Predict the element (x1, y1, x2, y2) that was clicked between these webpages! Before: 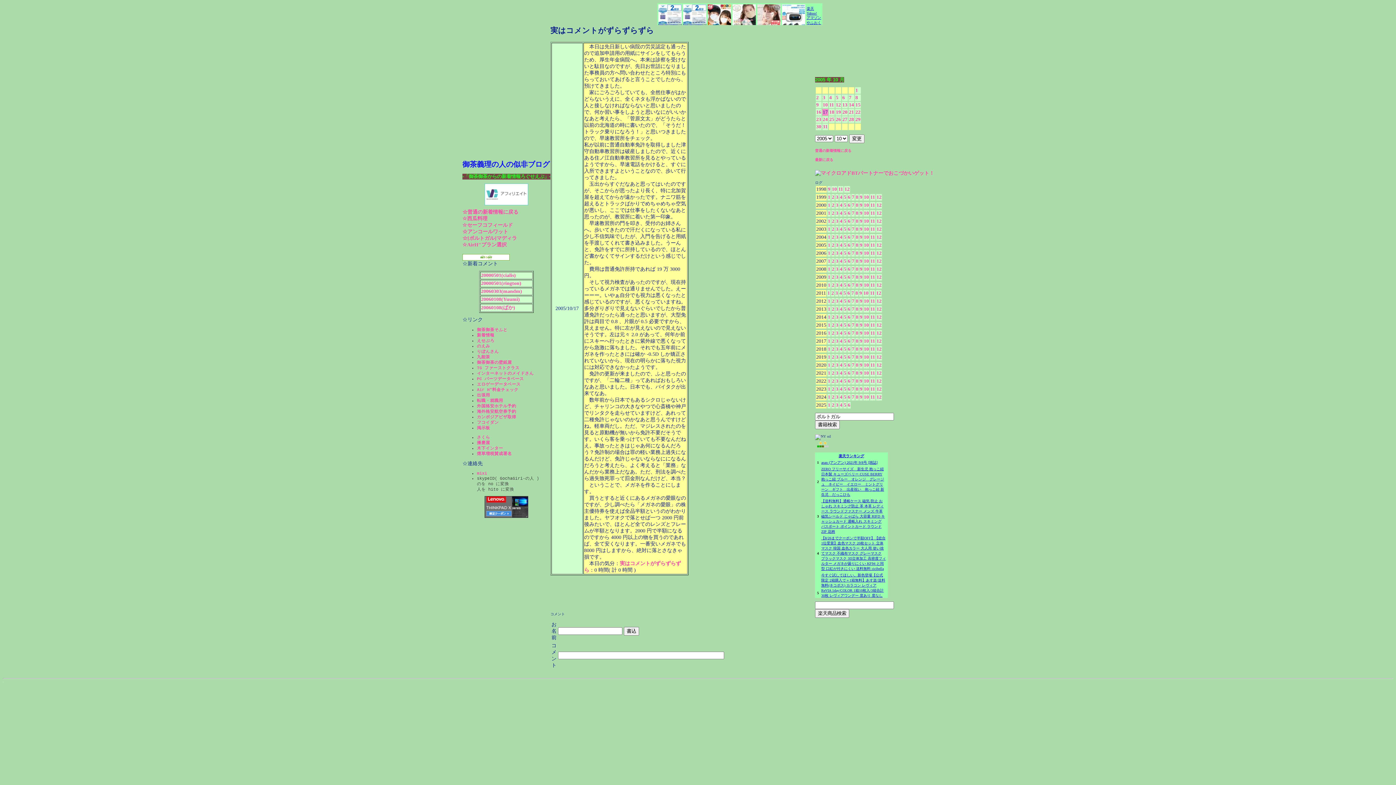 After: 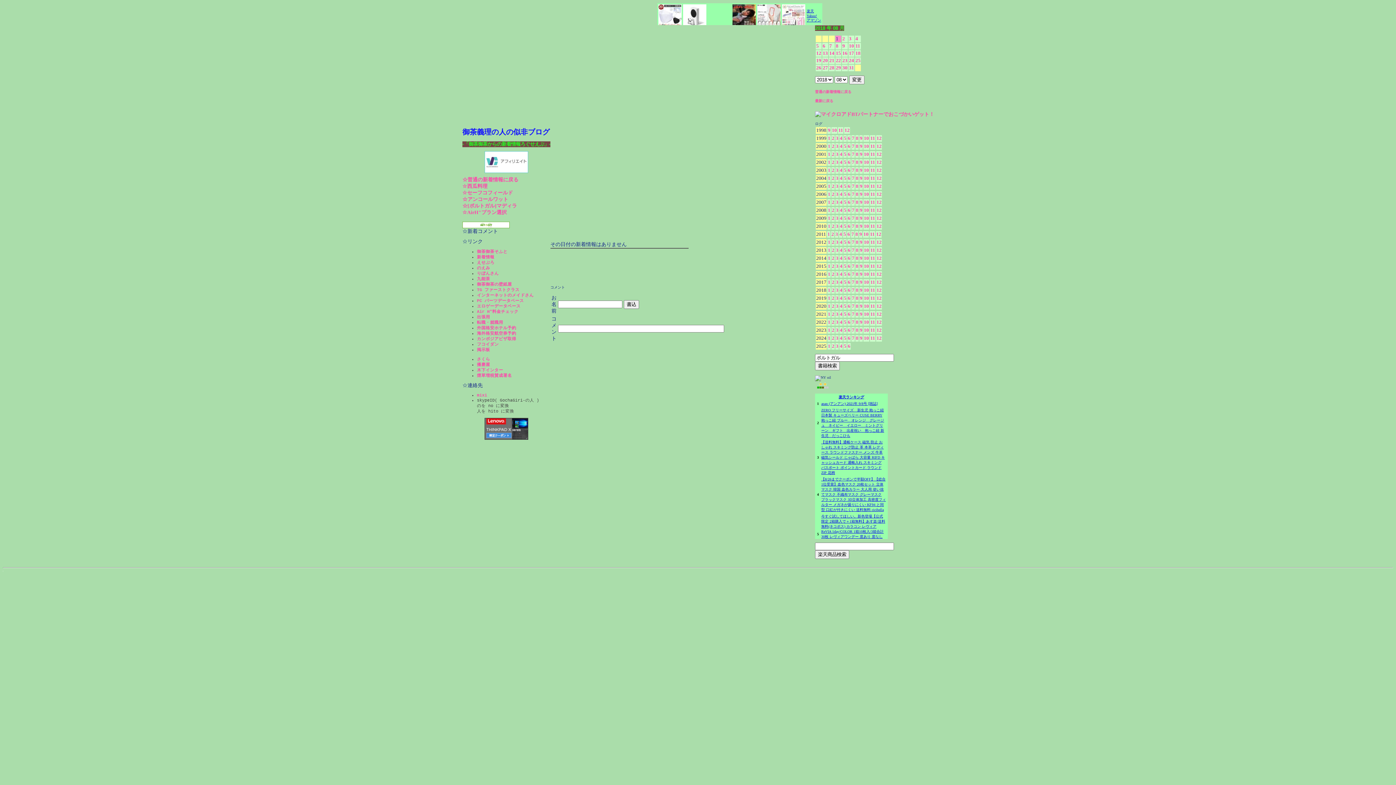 Action: label: 8 bbox: (856, 346, 858, 352)